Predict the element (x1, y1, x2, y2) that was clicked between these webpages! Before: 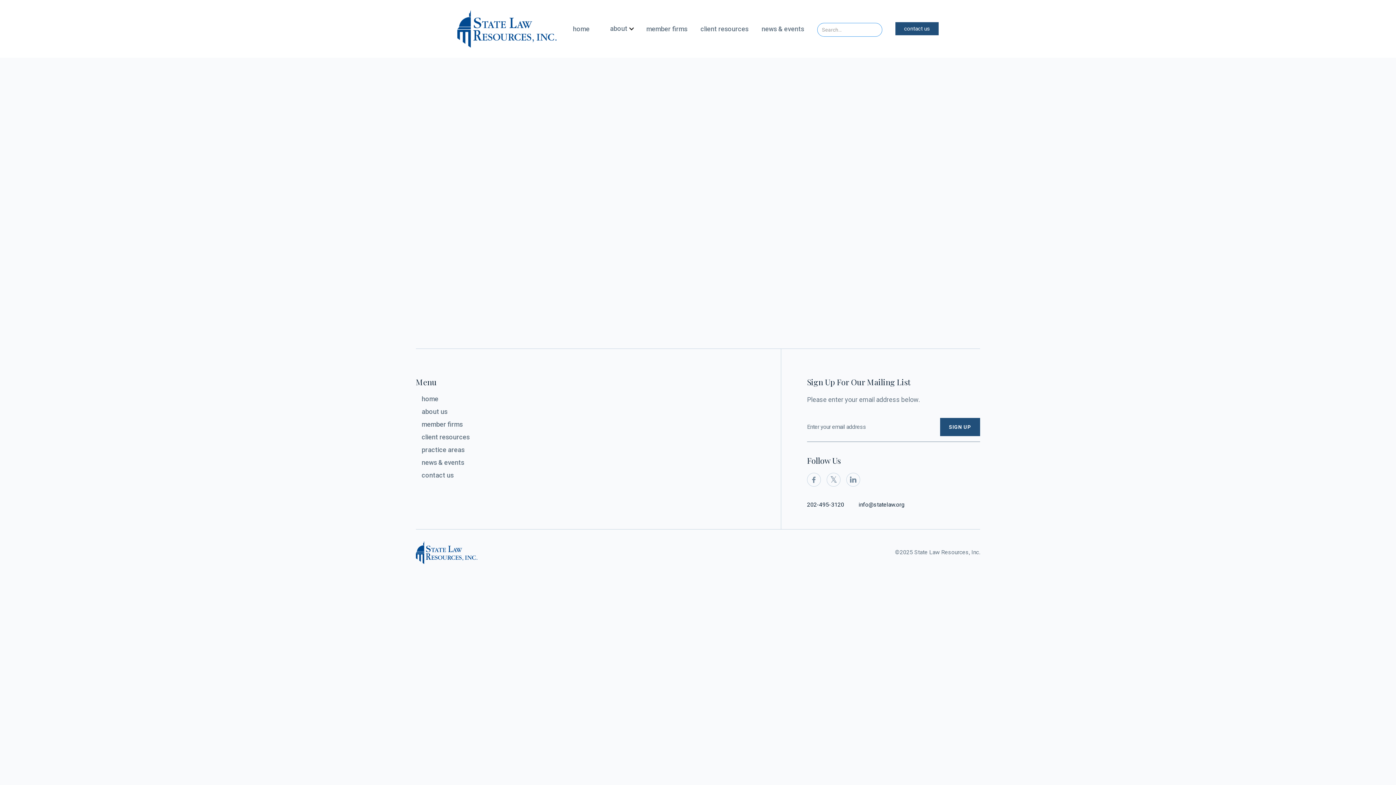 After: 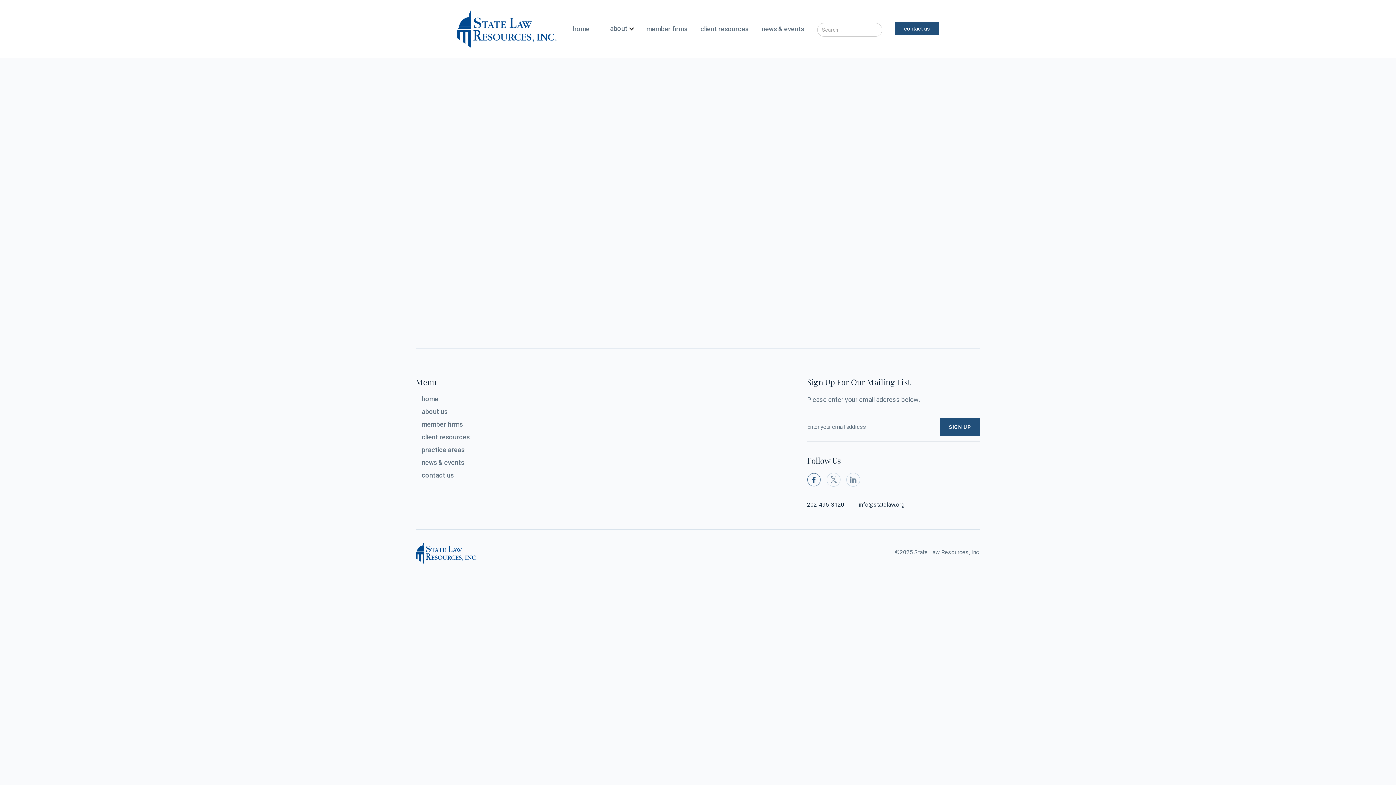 Action: bbox: (807, 472, 821, 486) label: 